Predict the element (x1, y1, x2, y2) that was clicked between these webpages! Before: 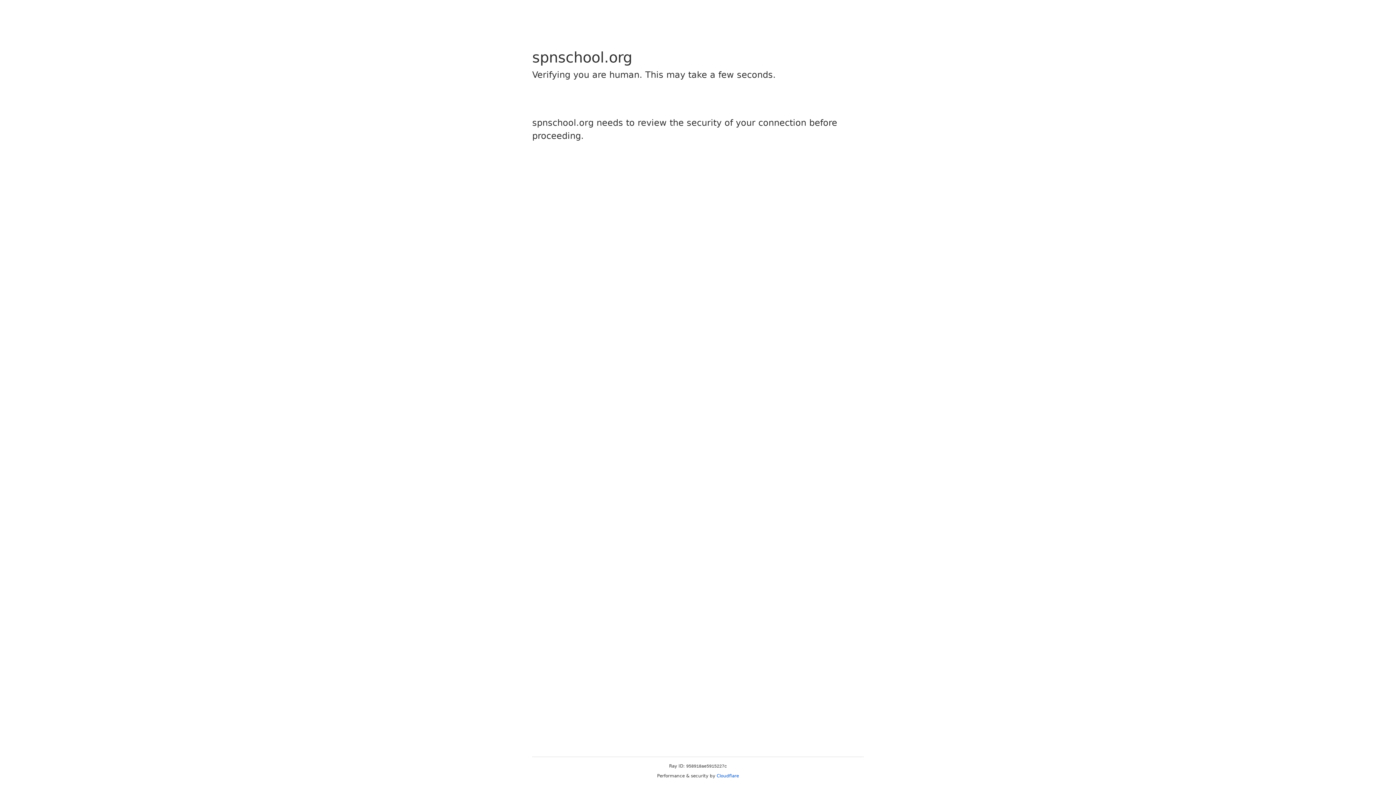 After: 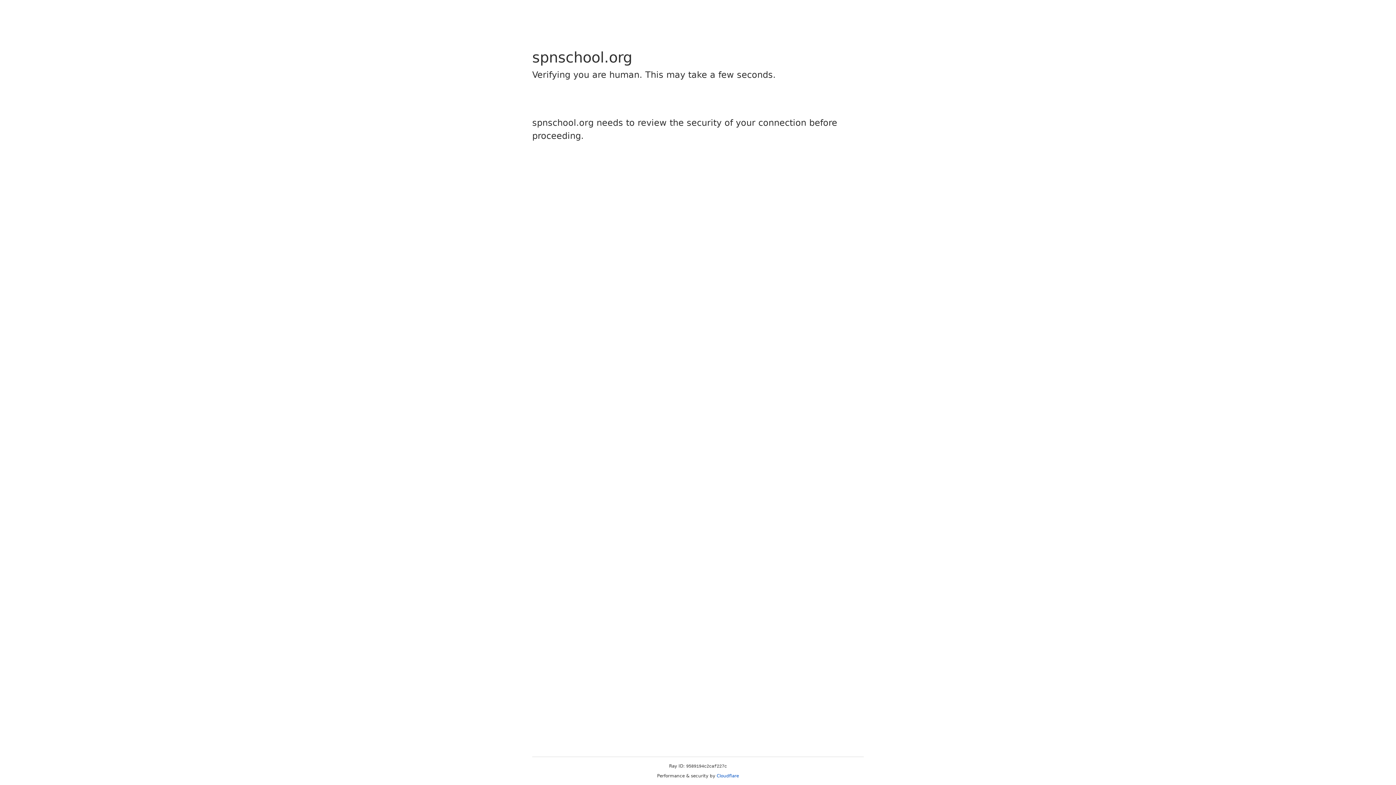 Action: label: Cloudflare bbox: (716, 773, 739, 778)